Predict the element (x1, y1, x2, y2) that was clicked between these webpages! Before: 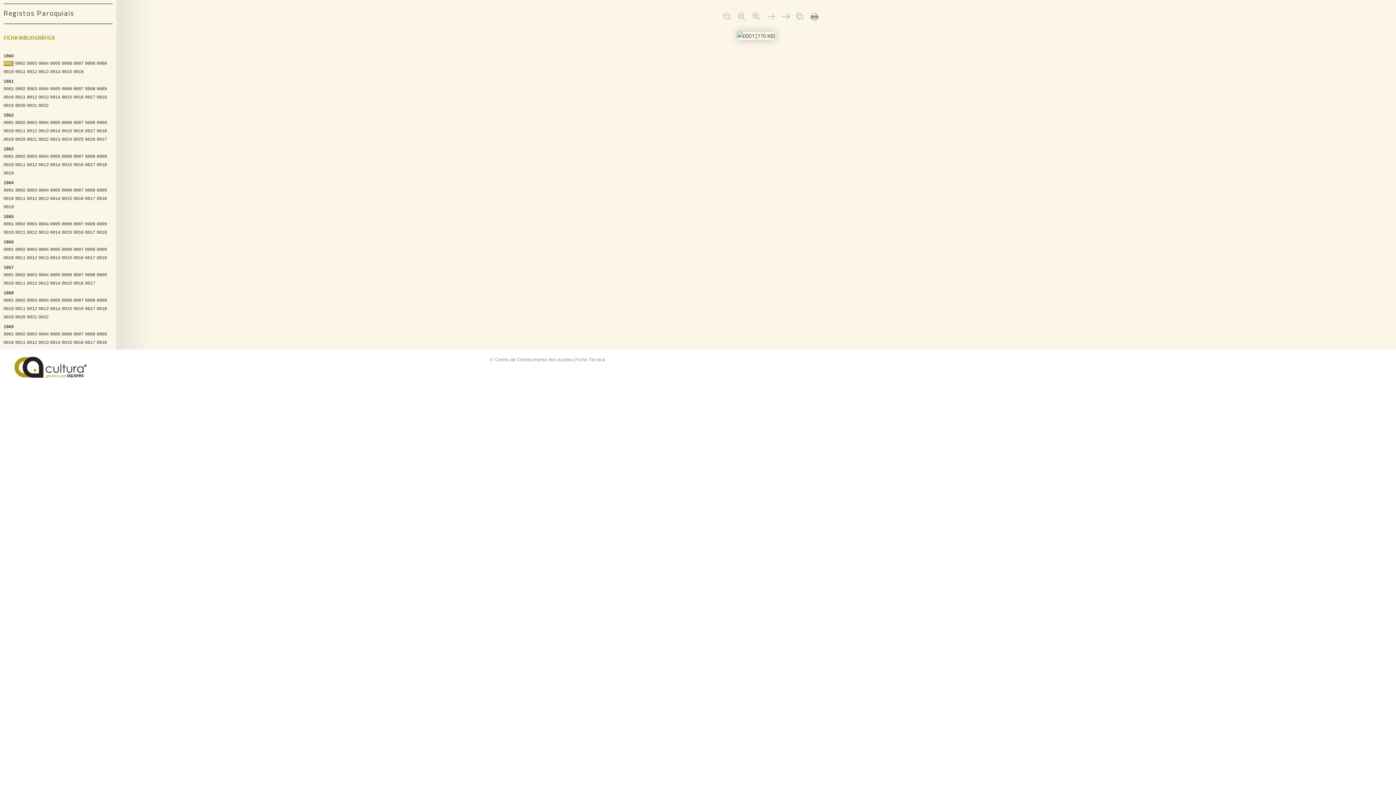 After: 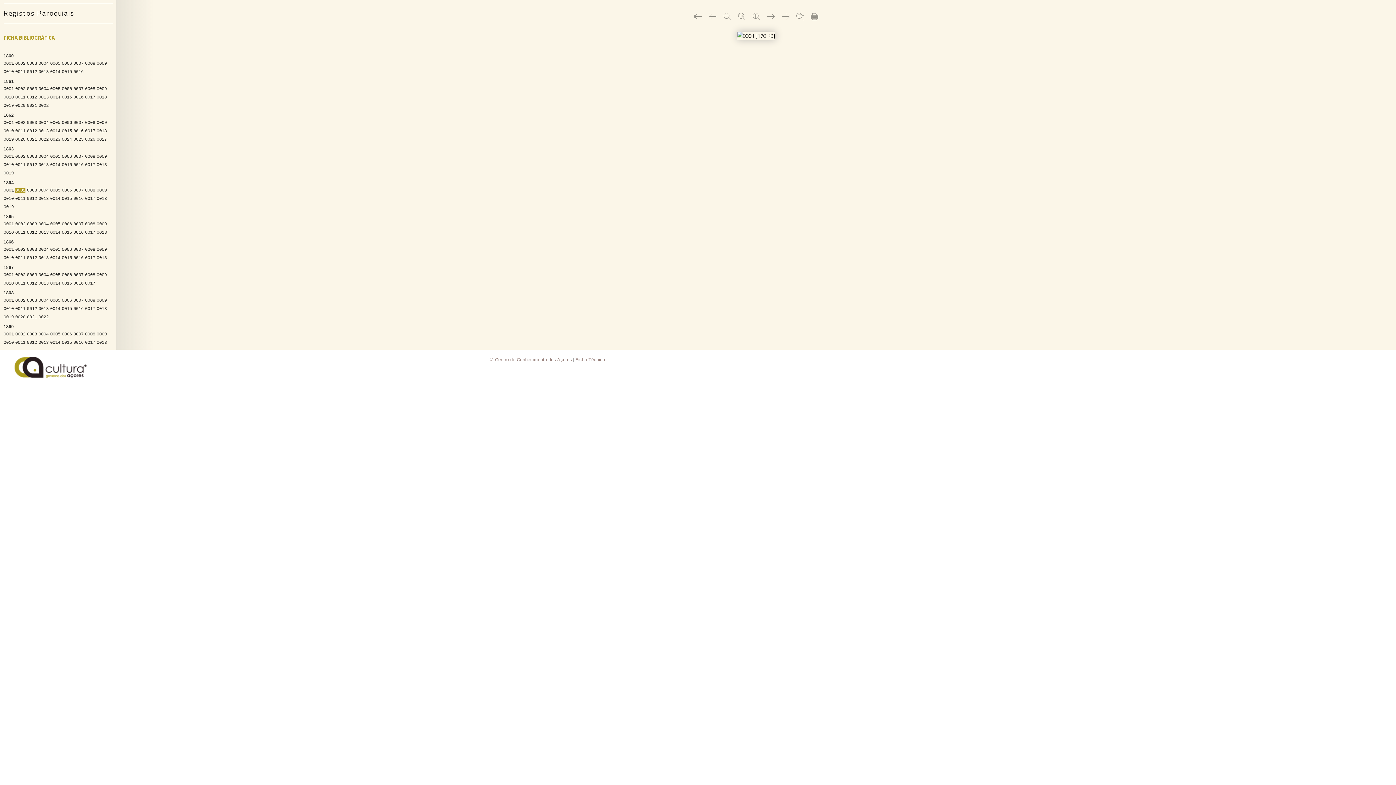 Action: label: 0002 bbox: (15, 187, 25, 192)